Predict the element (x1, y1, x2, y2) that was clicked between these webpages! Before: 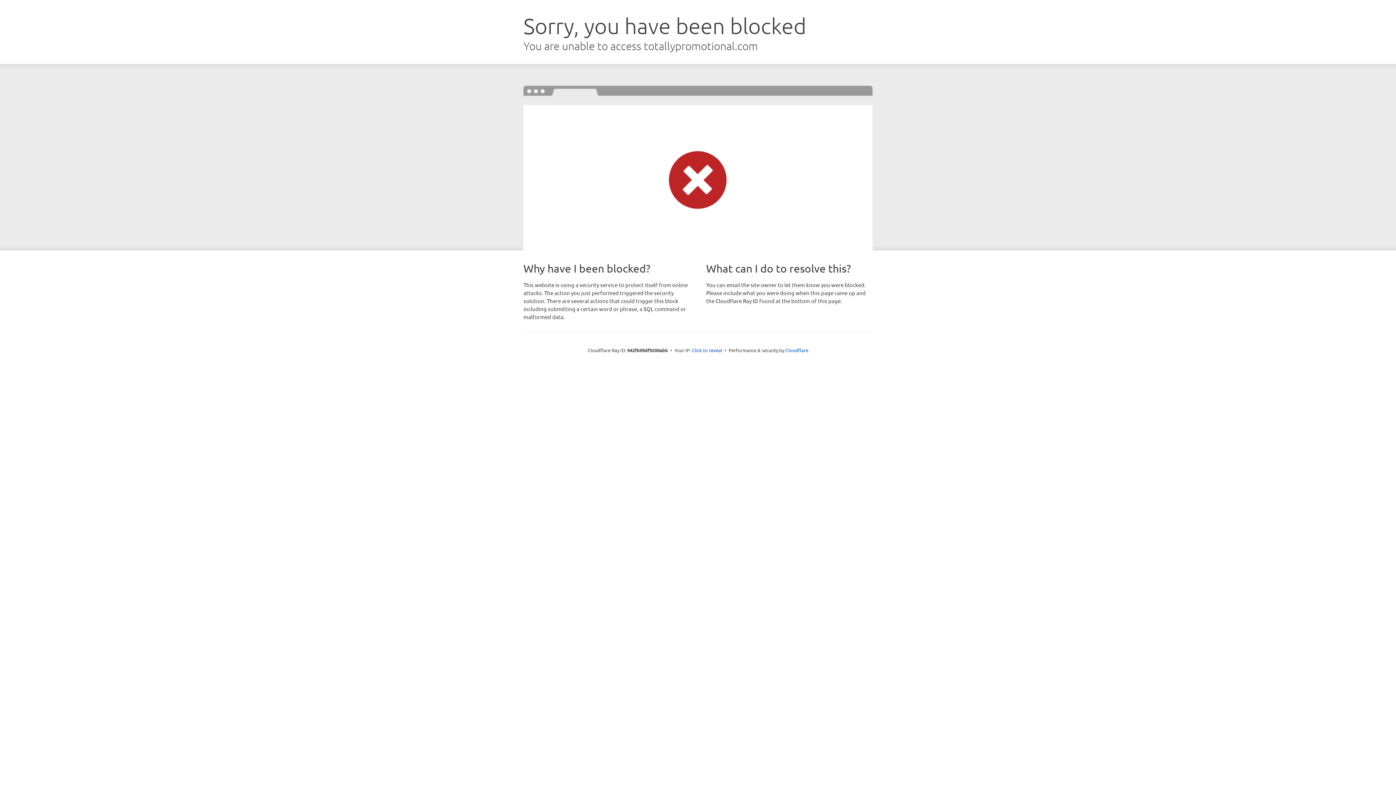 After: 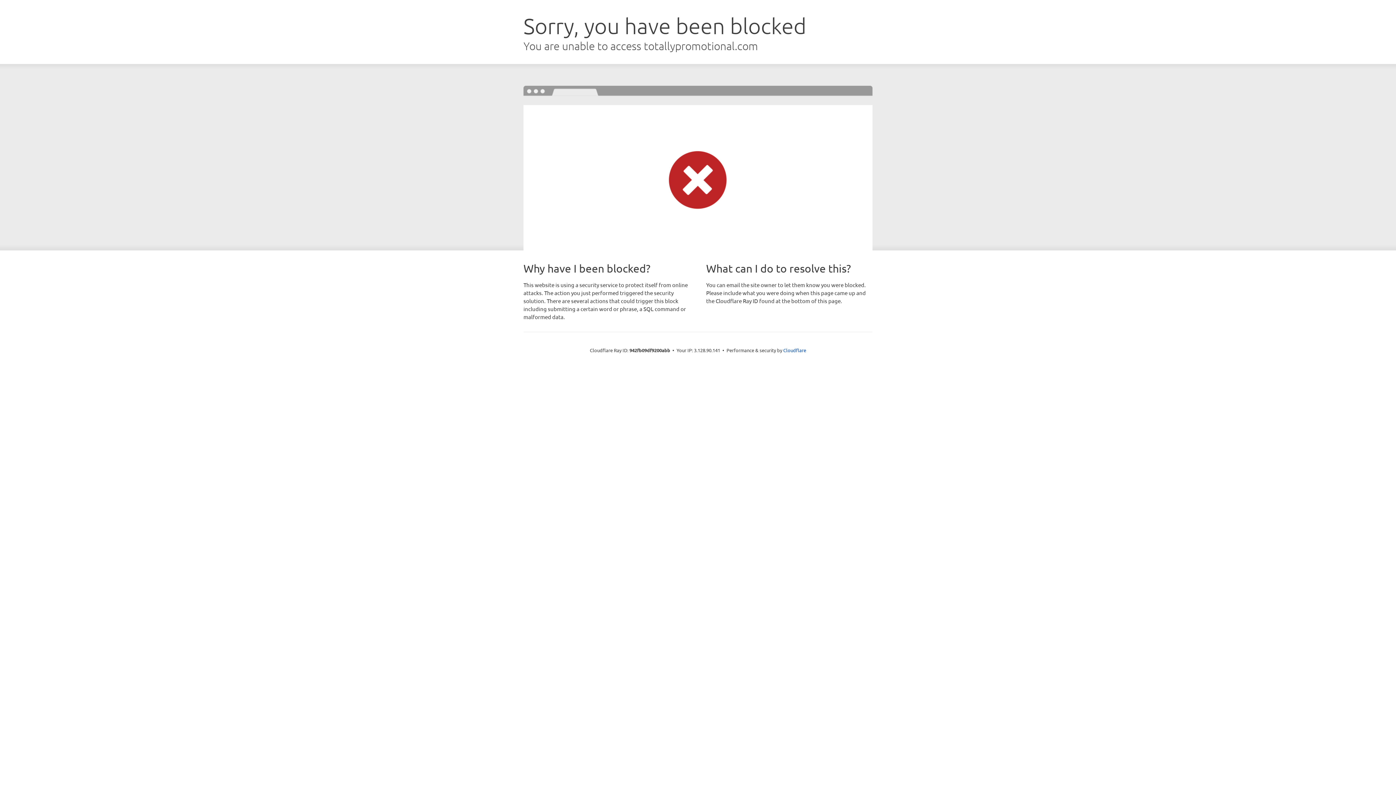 Action: label: Click to reveal bbox: (692, 346, 722, 353)